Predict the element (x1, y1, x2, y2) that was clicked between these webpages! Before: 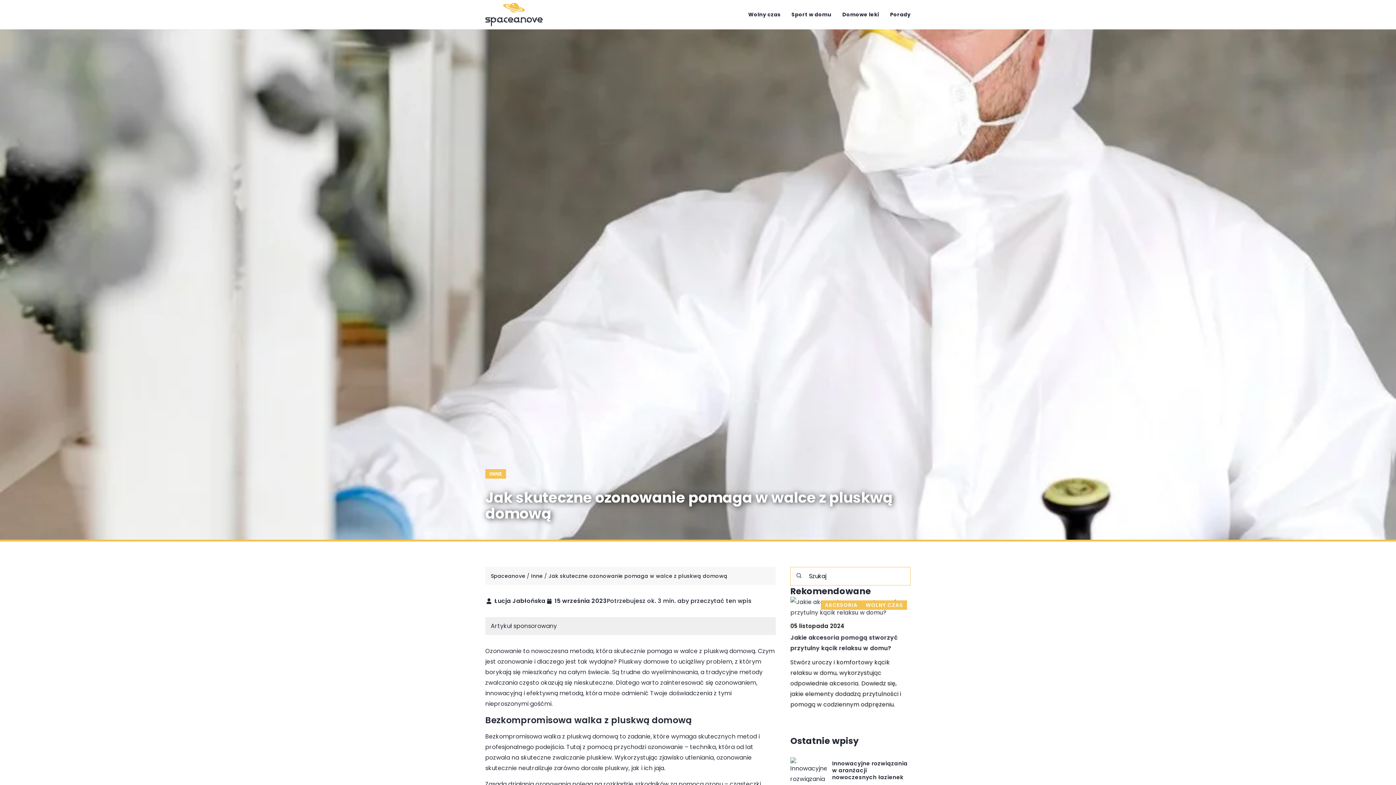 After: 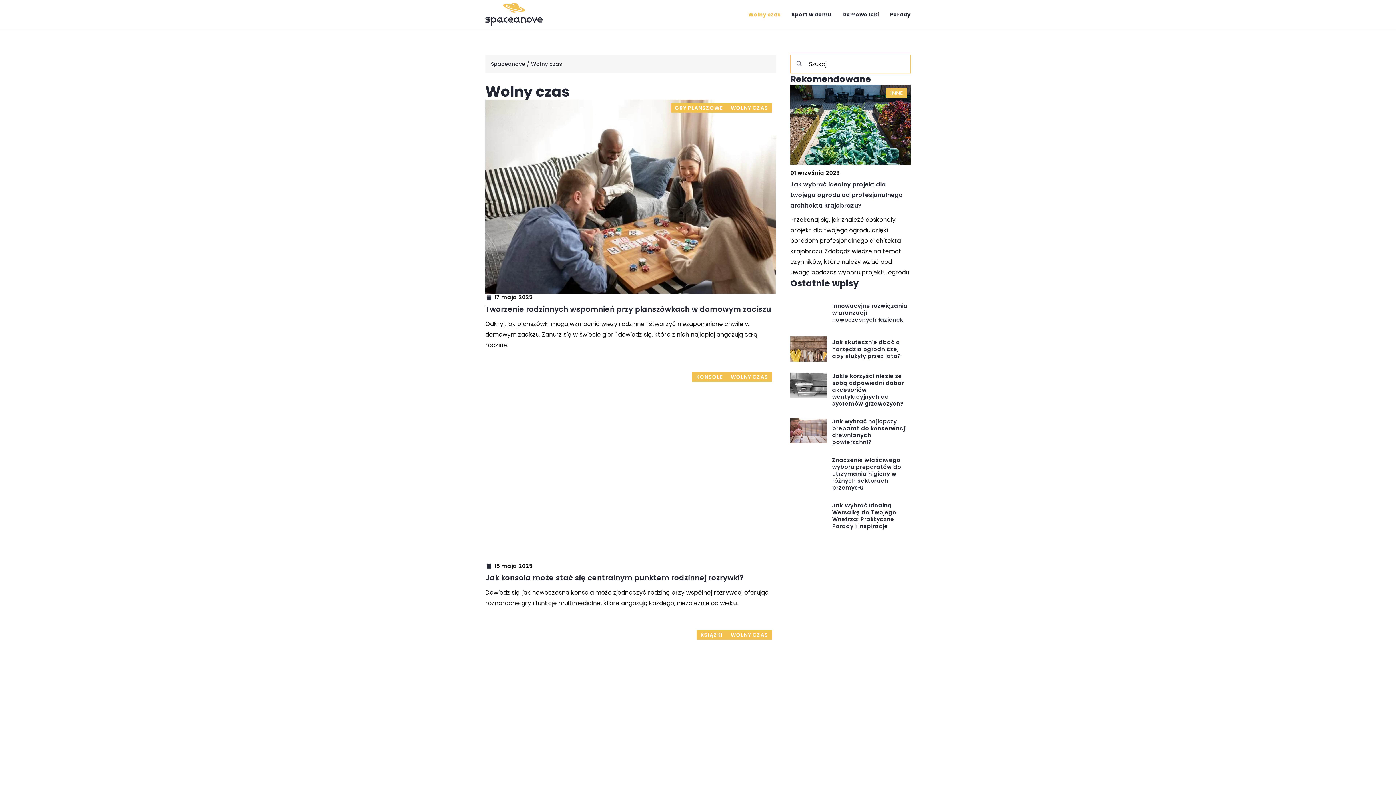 Action: label: Wolny czas bbox: (748, 9, 780, 20)